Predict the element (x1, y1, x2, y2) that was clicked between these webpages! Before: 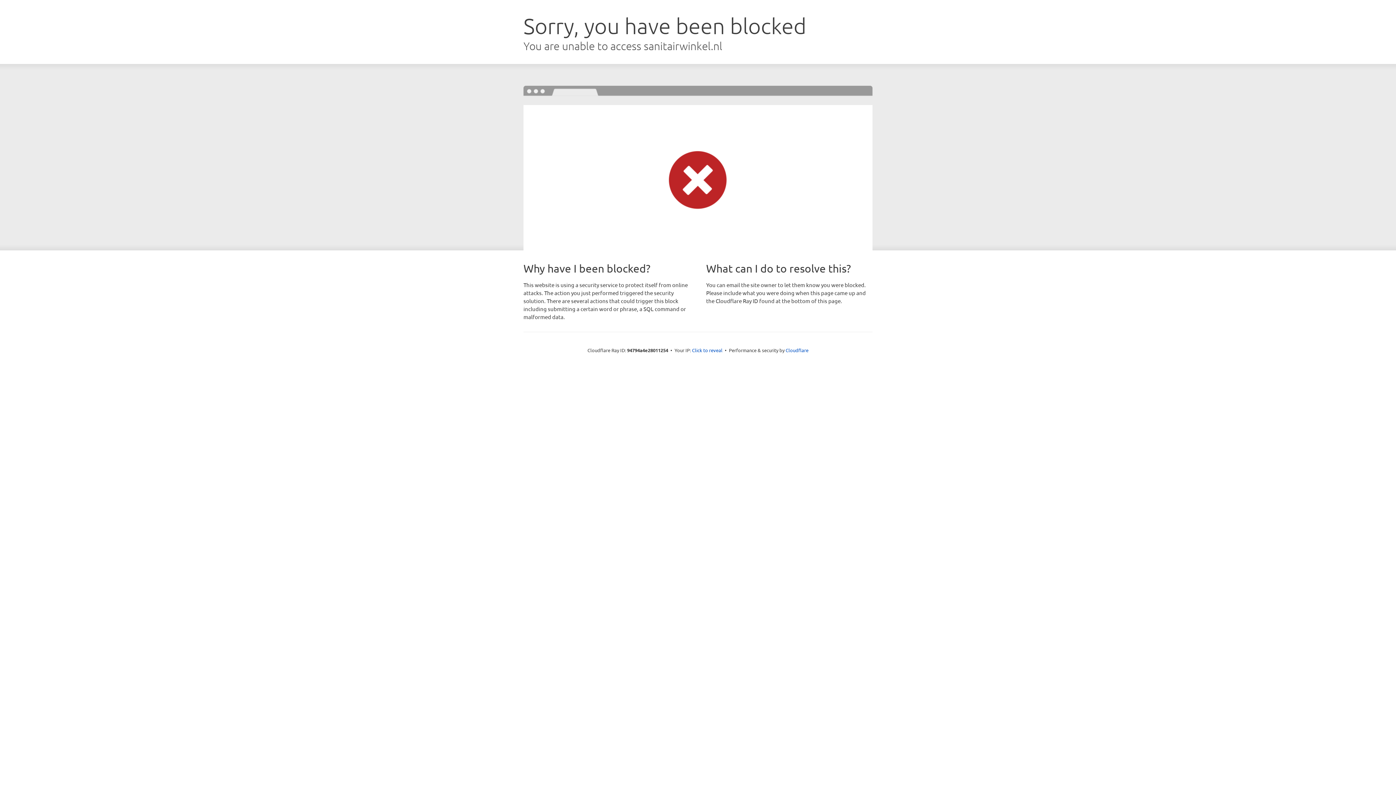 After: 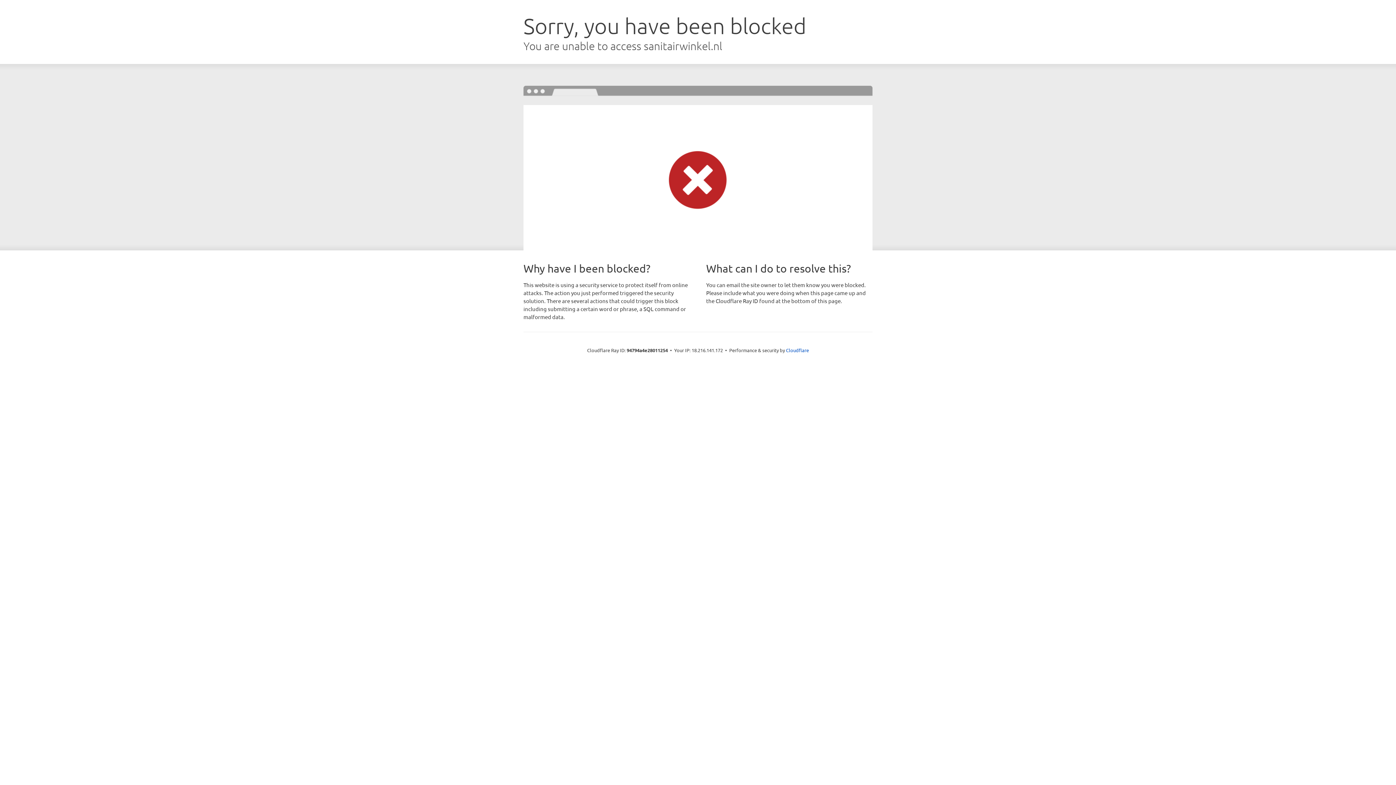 Action: bbox: (692, 346, 722, 353) label: Click to reveal